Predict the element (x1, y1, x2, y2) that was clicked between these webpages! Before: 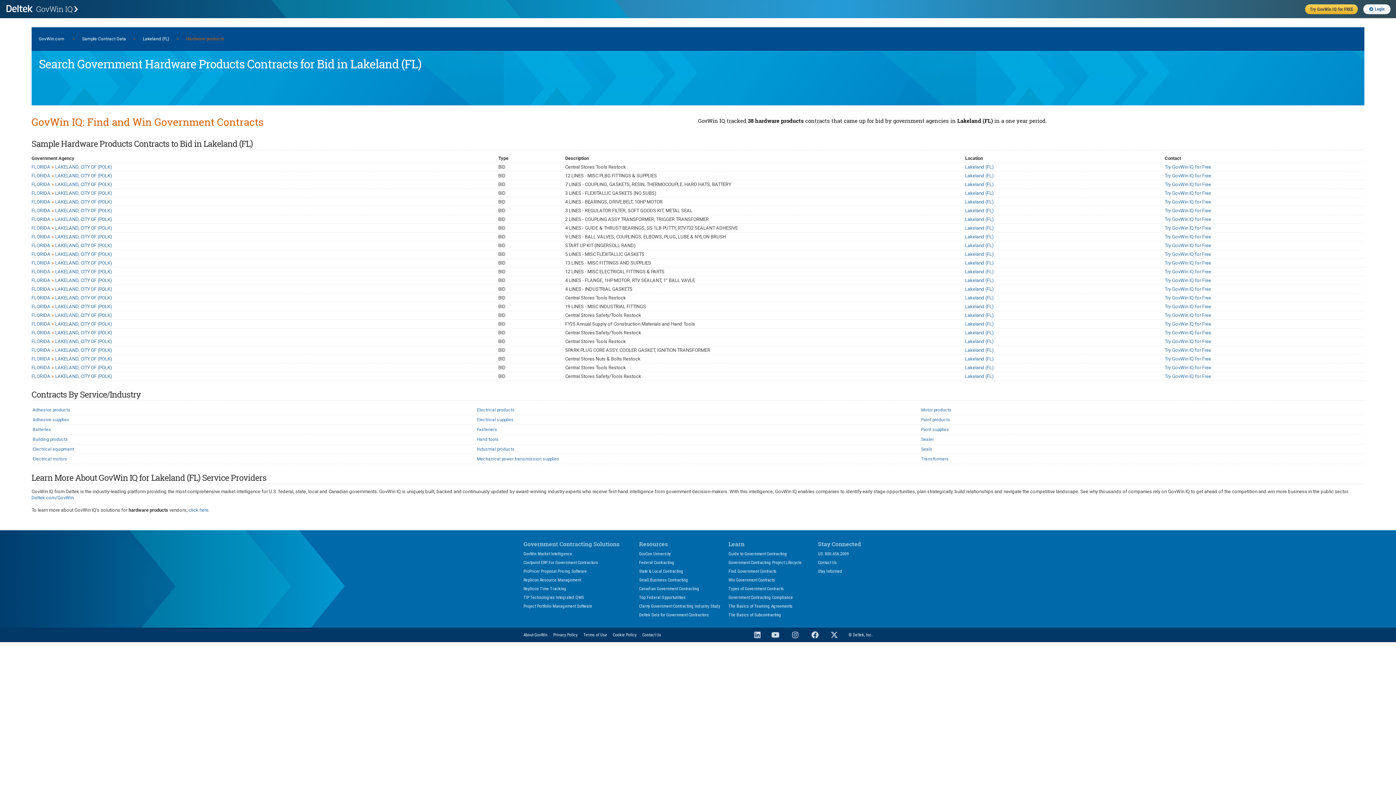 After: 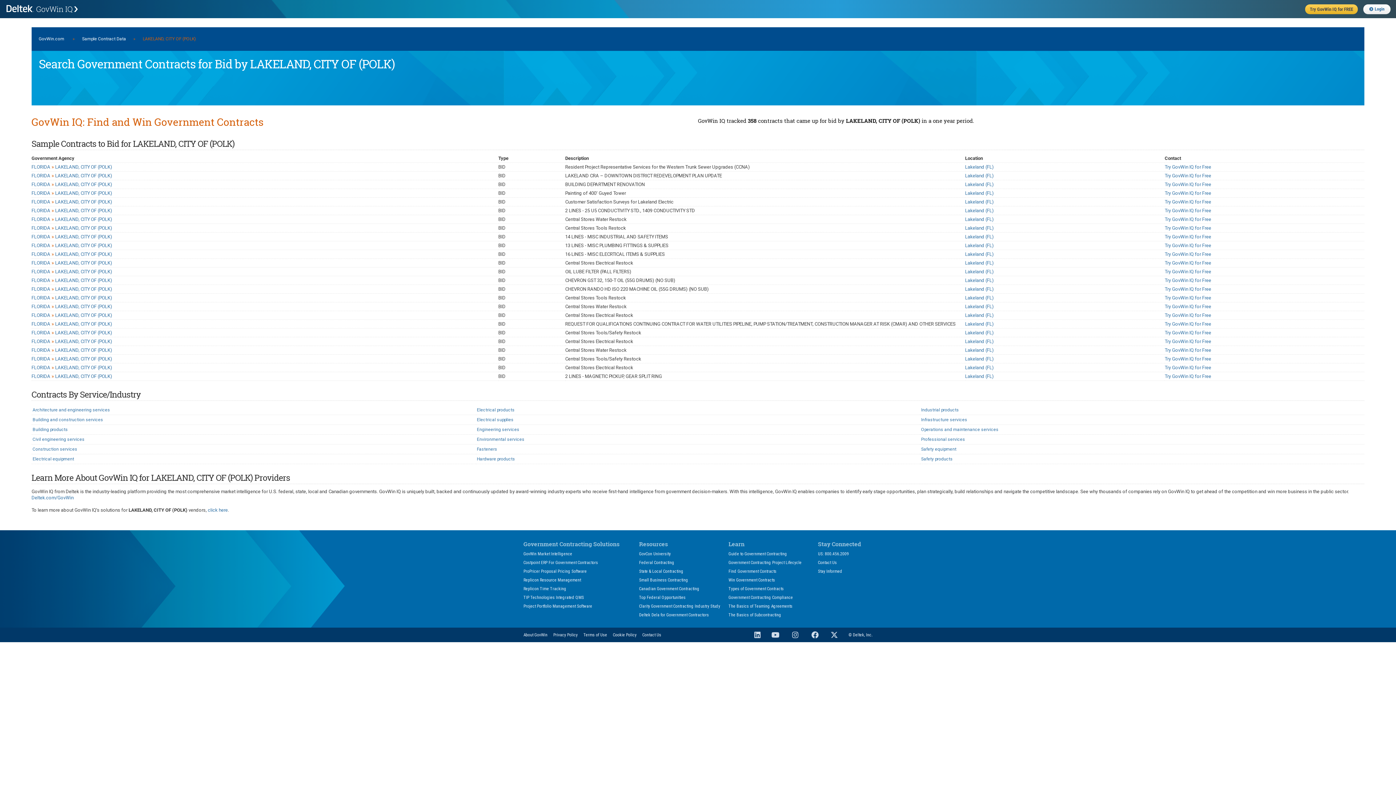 Action: label: FLORIDA » LAKELAND, CITY OF (POLK) bbox: (31, 312, 112, 318)